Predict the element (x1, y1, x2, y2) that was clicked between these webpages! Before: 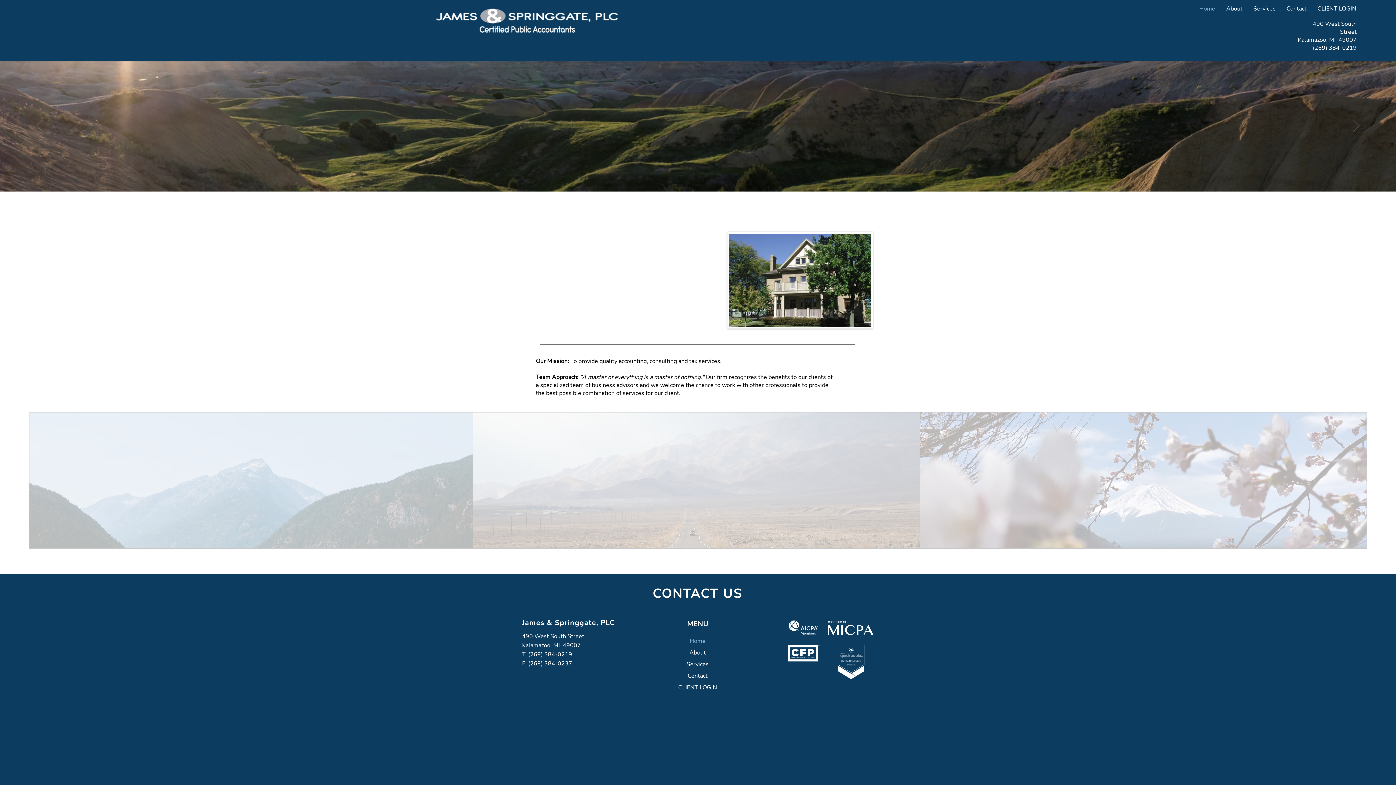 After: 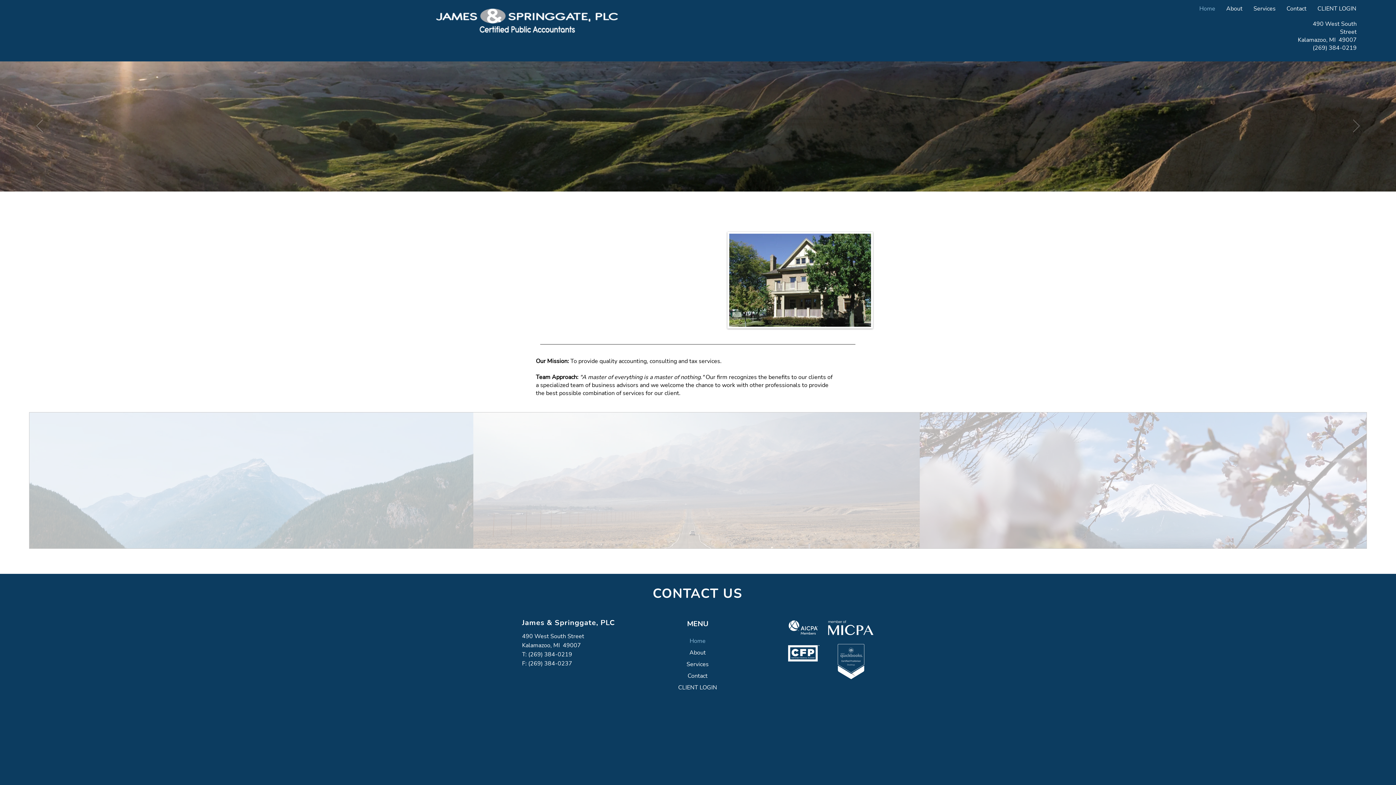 Action: bbox: (433, 4, 619, 36)